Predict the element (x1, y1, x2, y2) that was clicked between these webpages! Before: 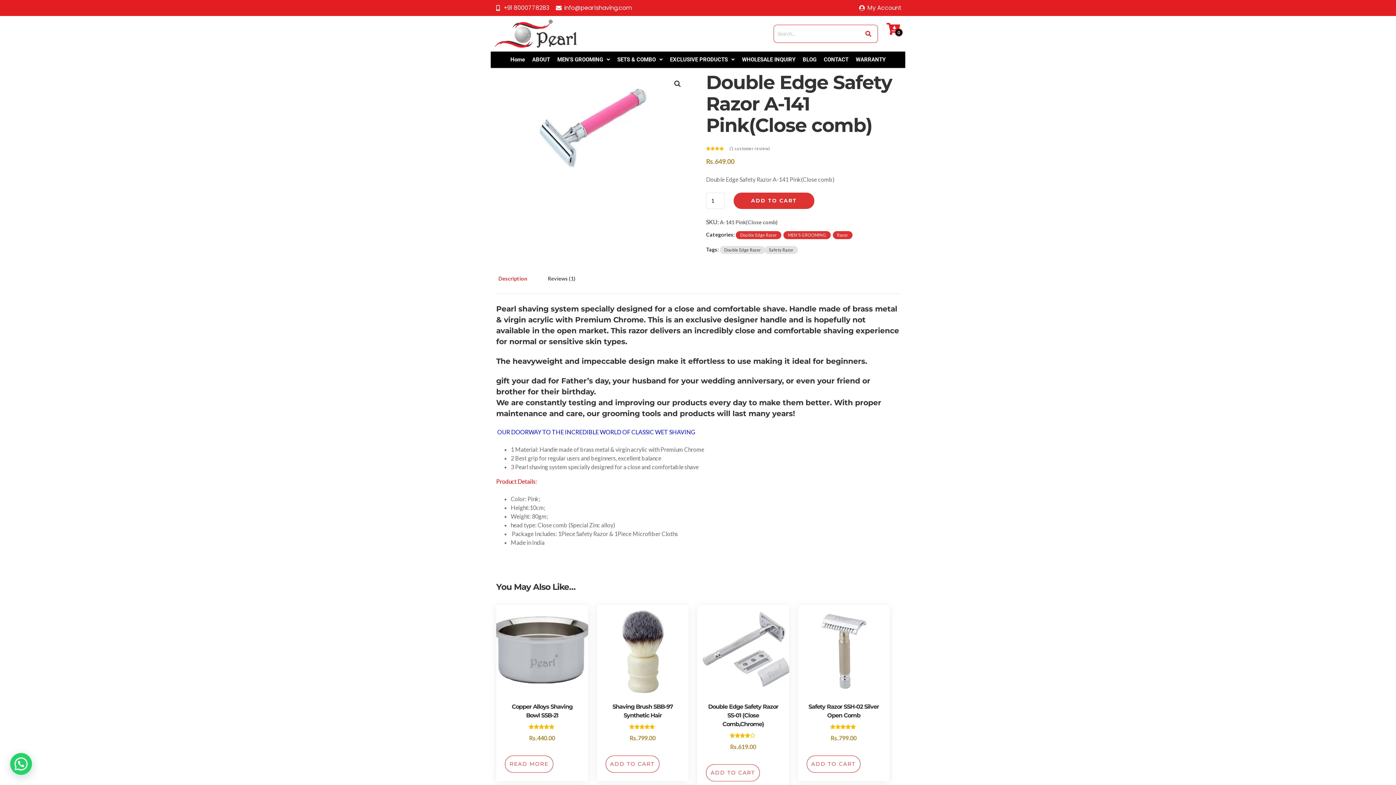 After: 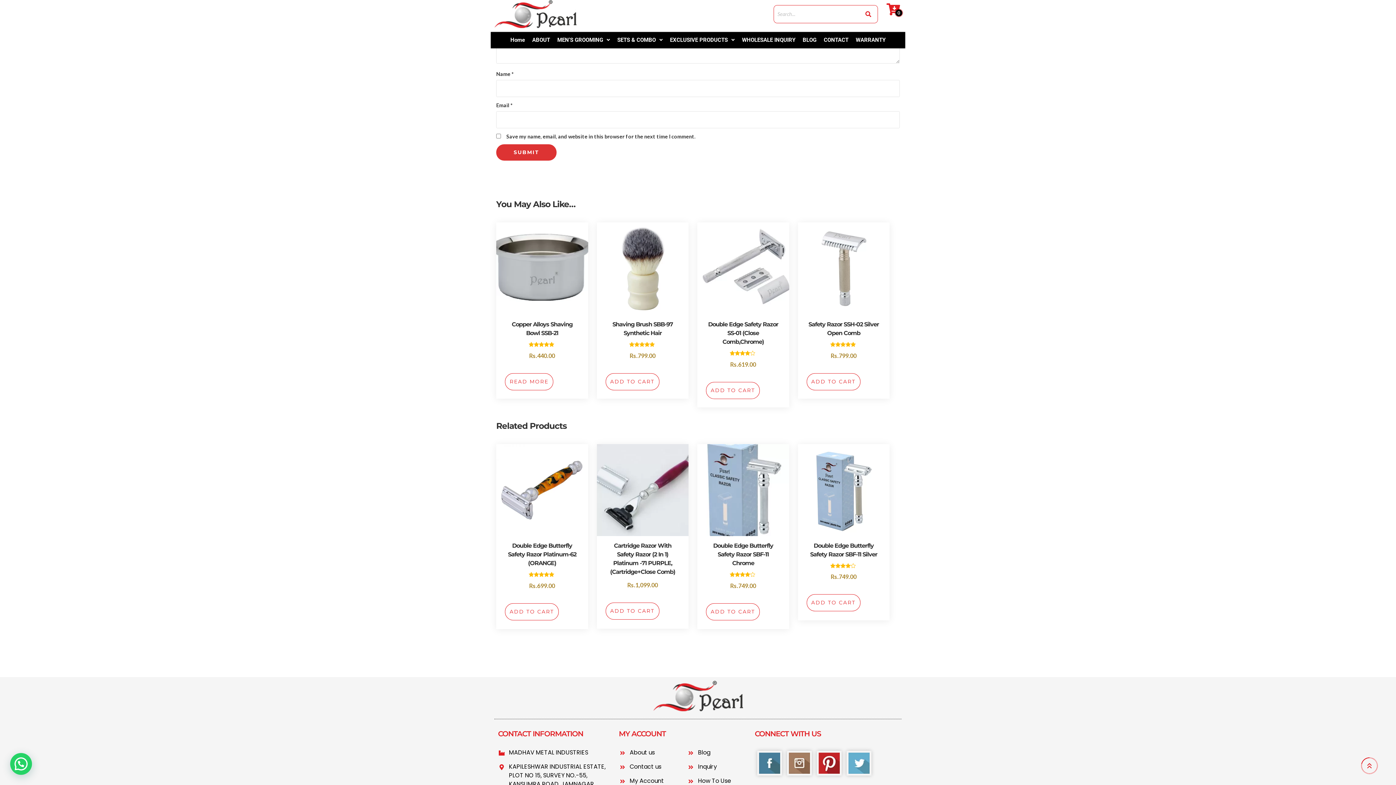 Action: bbox: (729, 146, 770, 150) label: (1 customer review)